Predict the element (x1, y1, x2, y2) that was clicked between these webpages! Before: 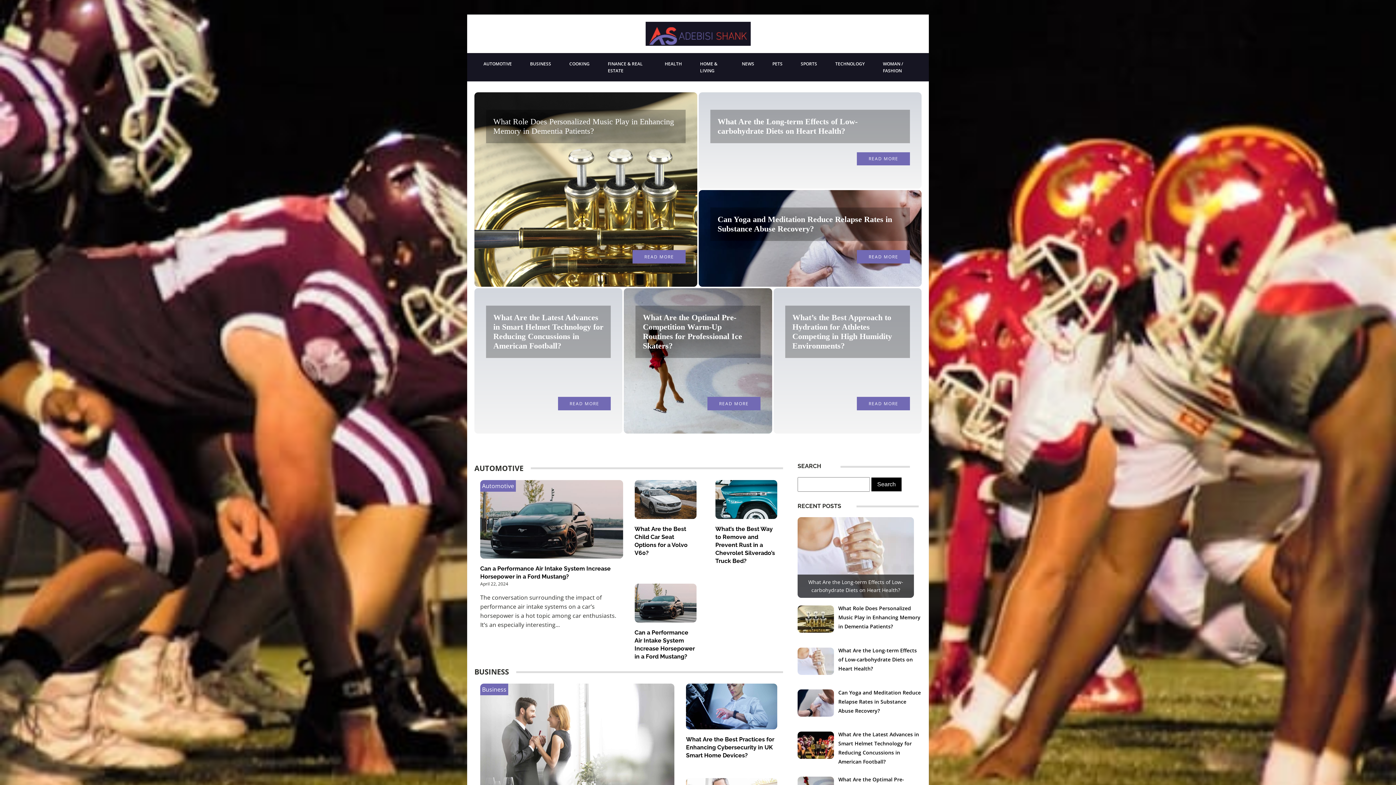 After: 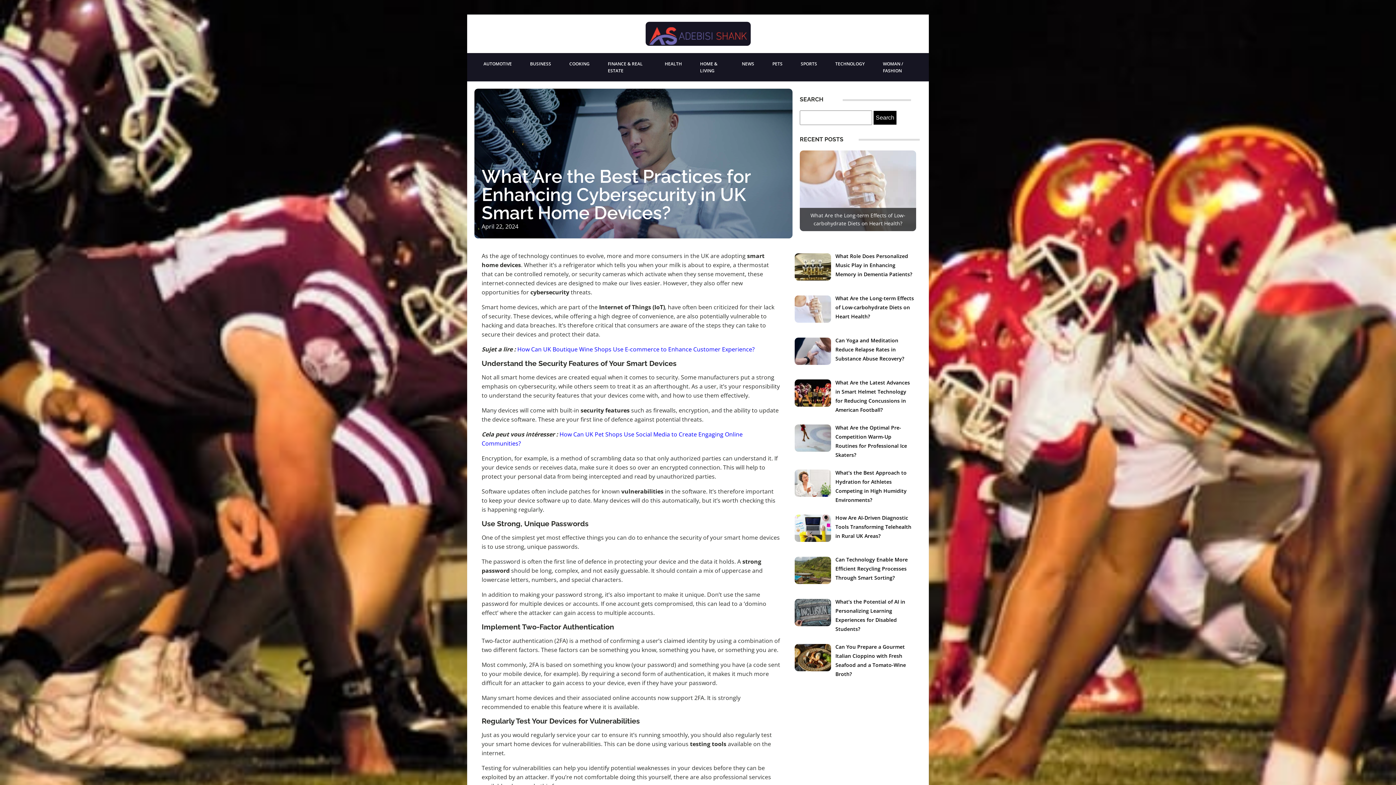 Action: label: What Are the Best Practices for Enhancing Cybersecurity in UK Smart Home Devices? bbox: (686, 736, 774, 759)